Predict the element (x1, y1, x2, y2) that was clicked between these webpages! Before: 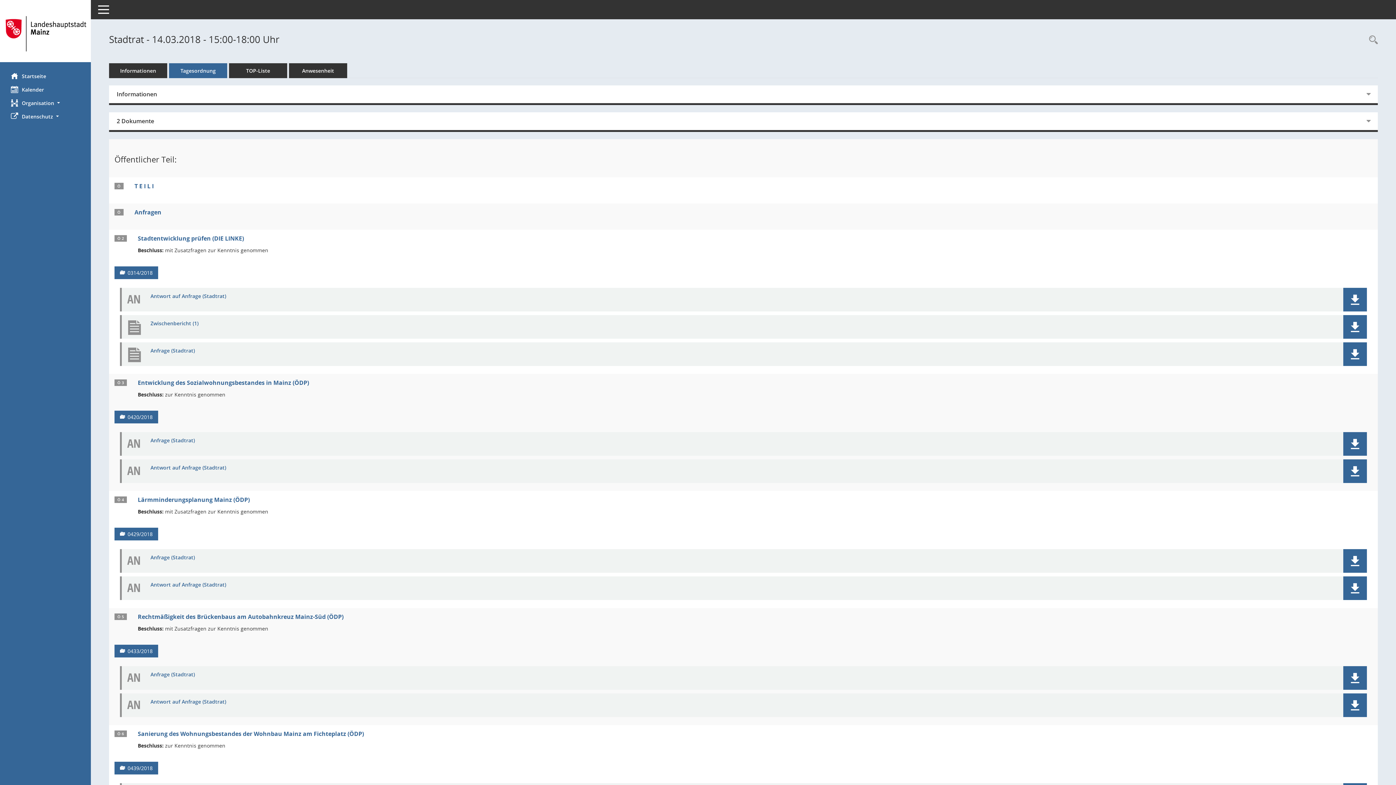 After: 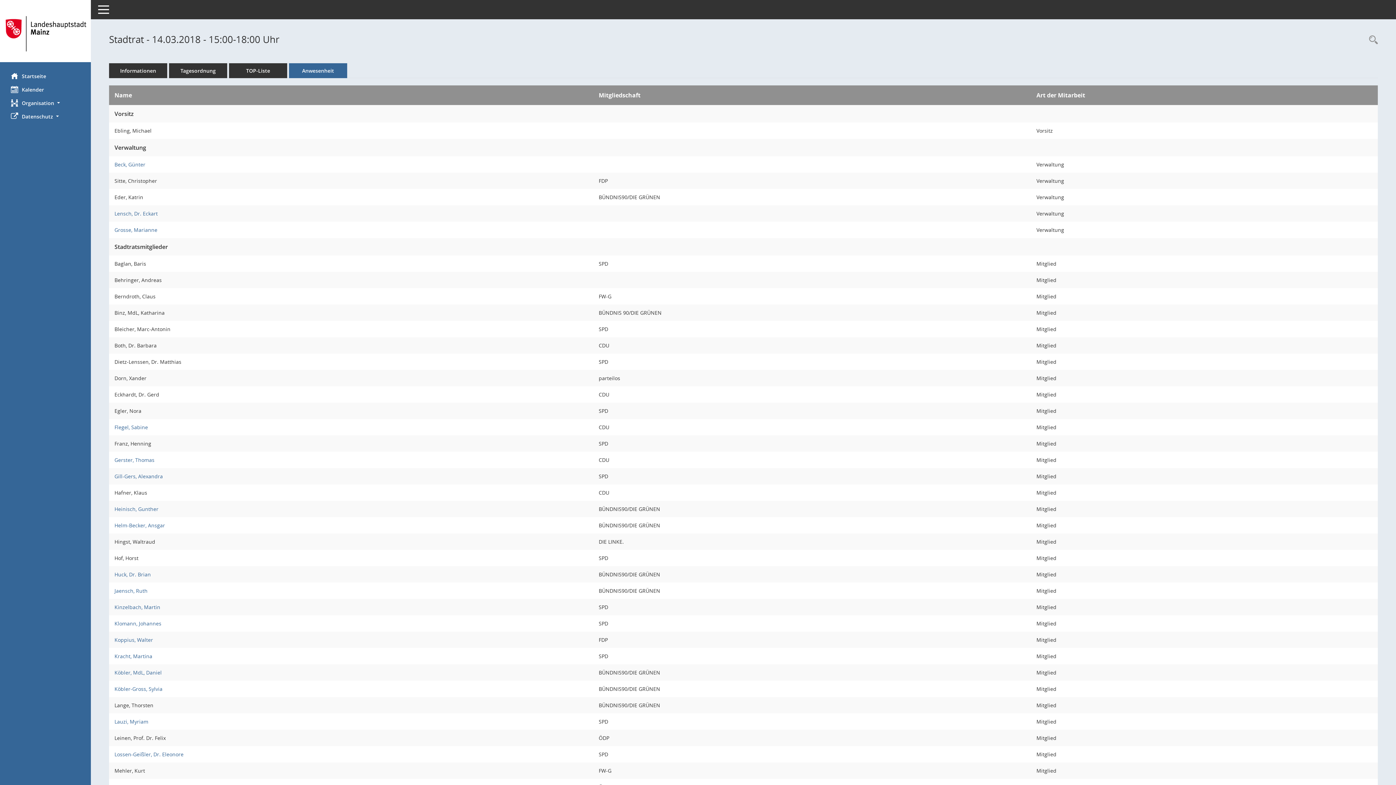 Action: label: Anwesenheit bbox: (289, 63, 347, 78)